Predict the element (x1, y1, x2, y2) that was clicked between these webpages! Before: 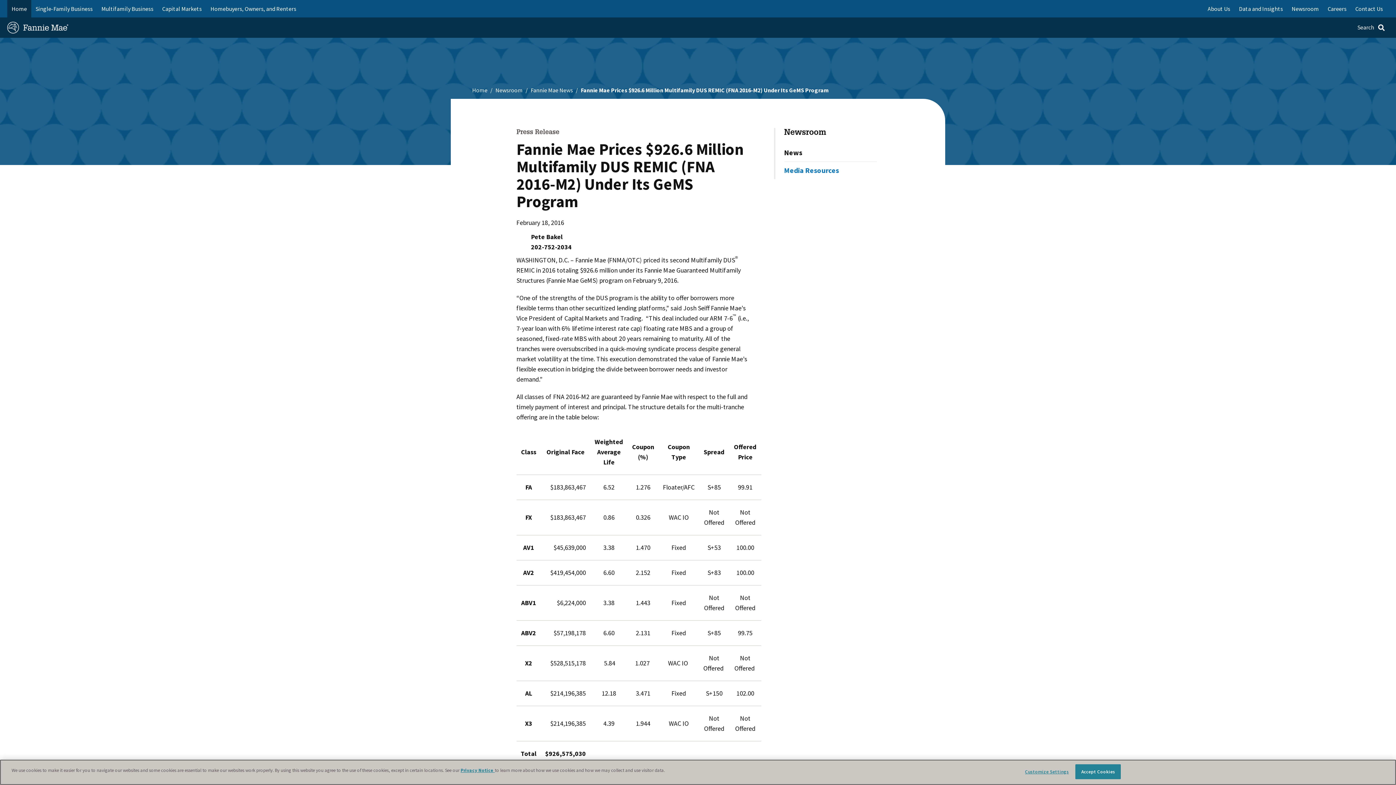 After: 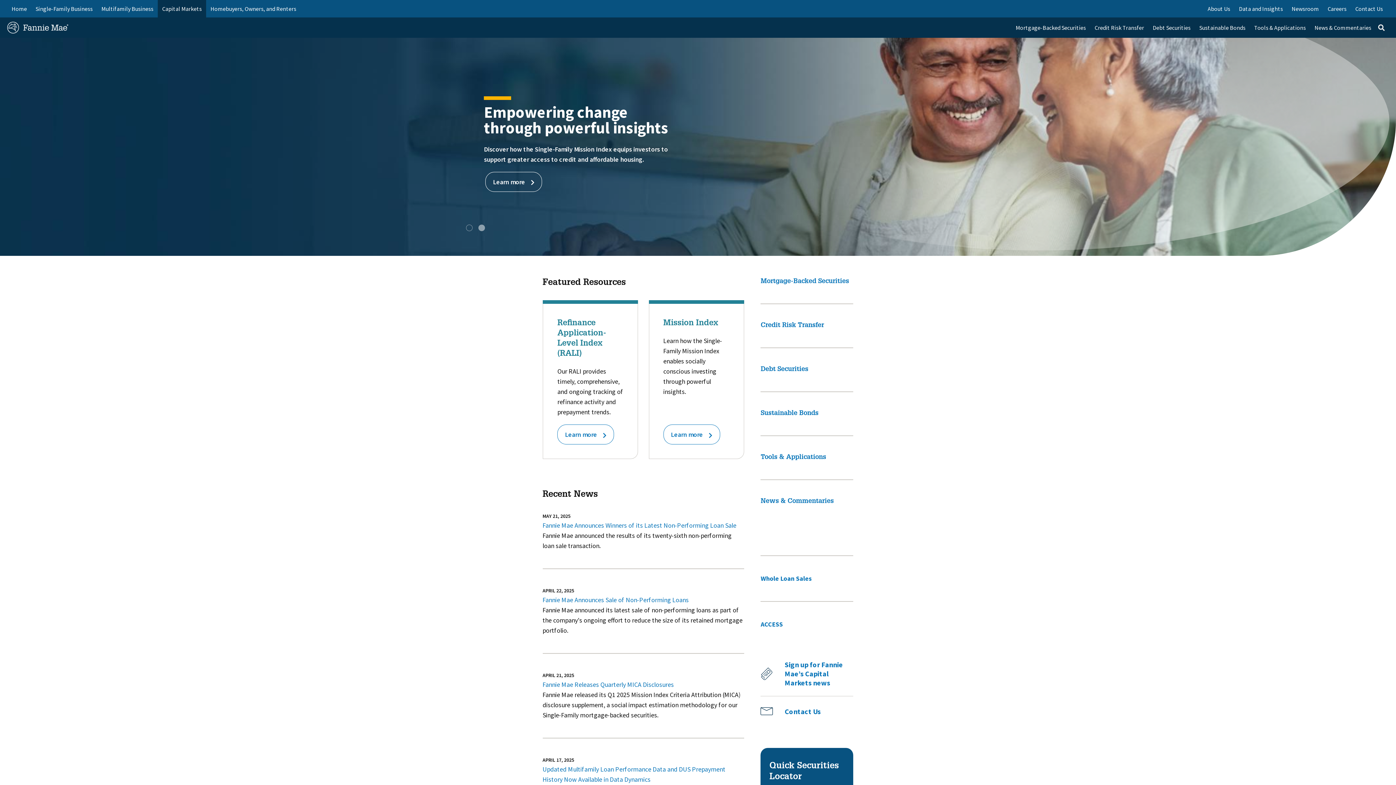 Action: bbox: (157, 0, 206, 17) label: Capital Markets